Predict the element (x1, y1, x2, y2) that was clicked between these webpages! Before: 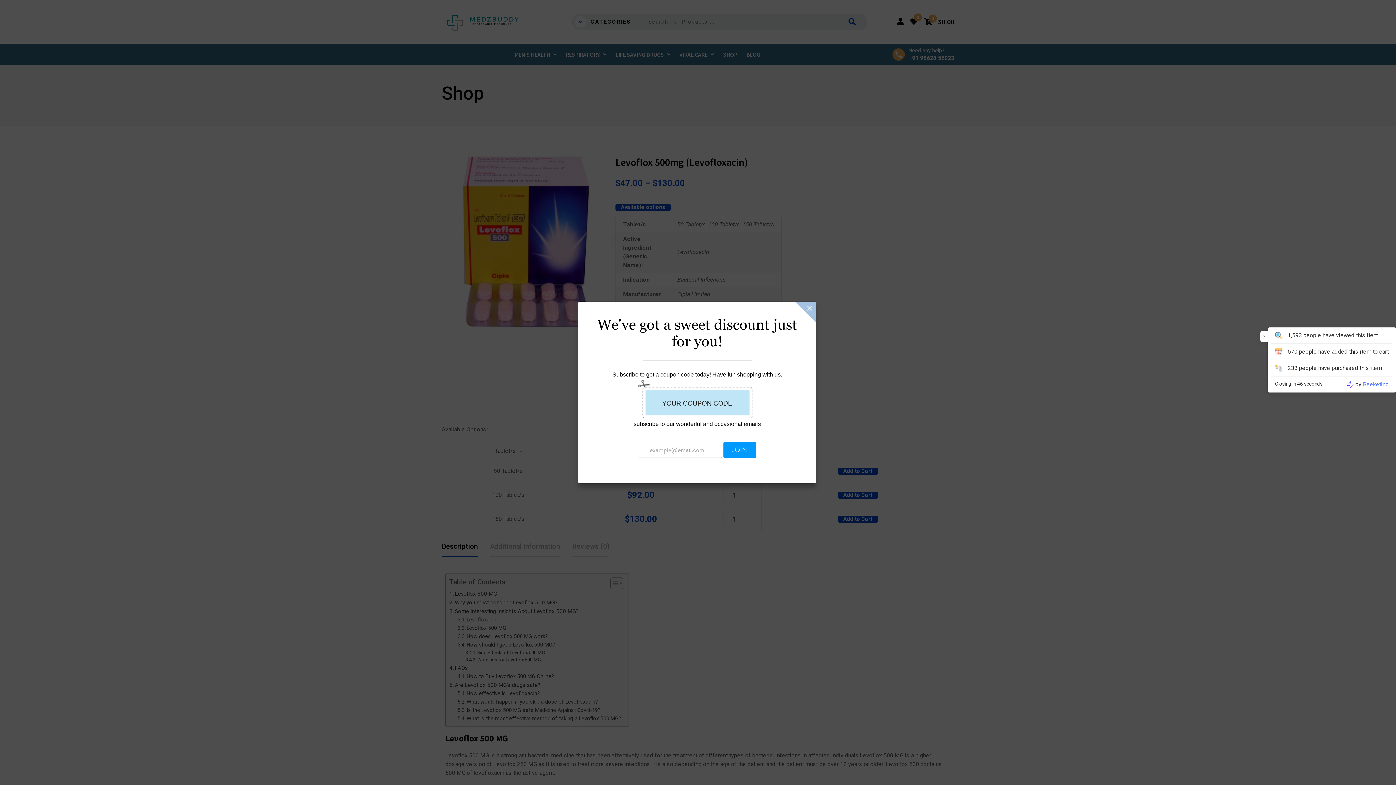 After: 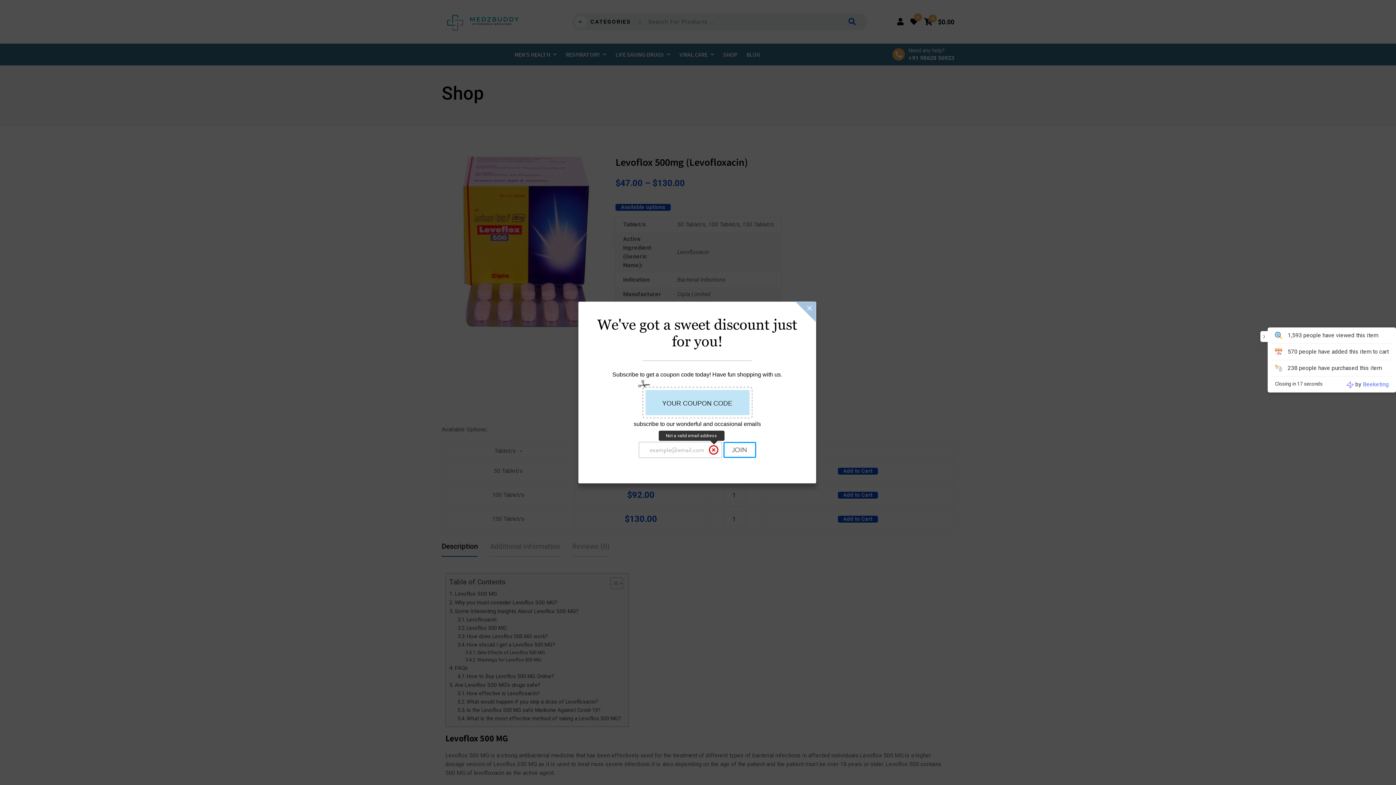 Action: bbox: (718, 427, 741, 438) label: JOIN